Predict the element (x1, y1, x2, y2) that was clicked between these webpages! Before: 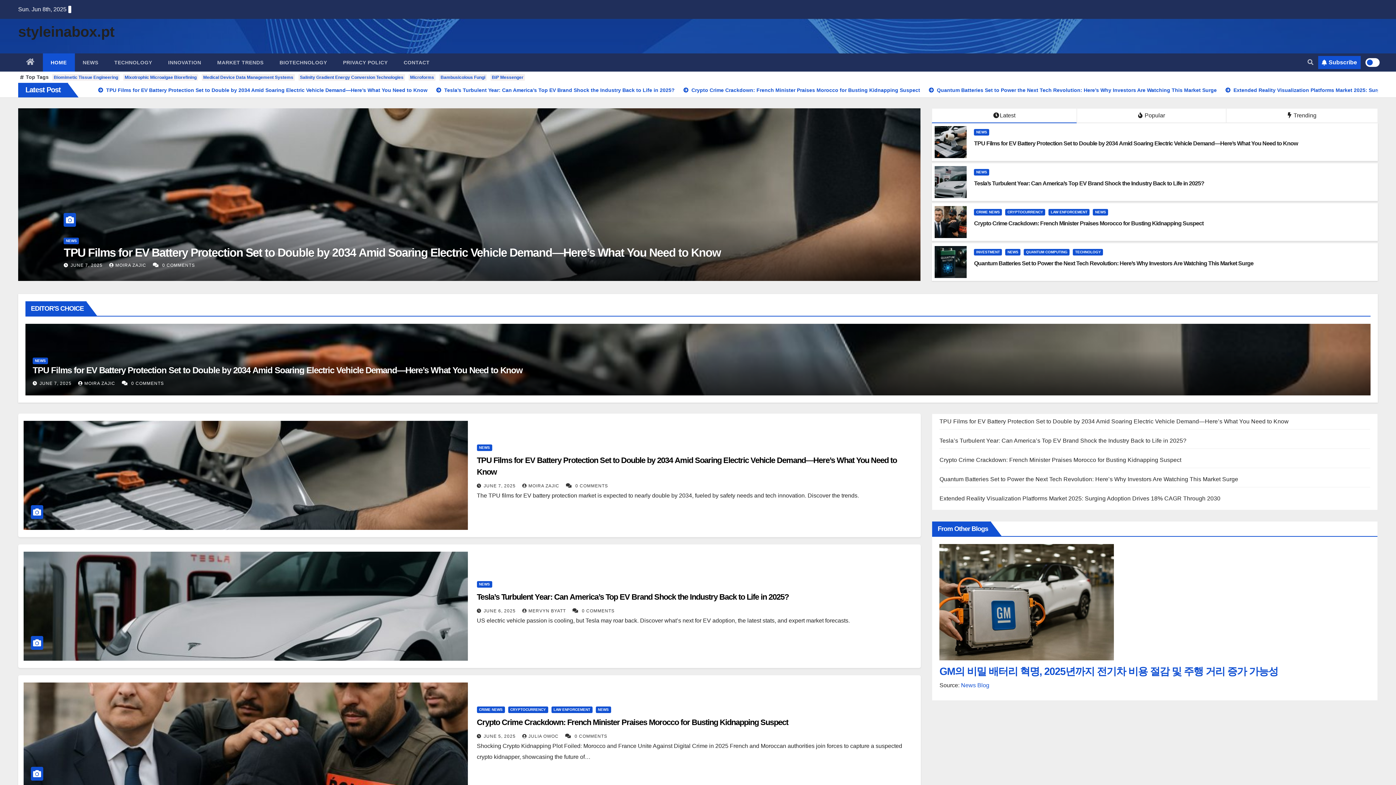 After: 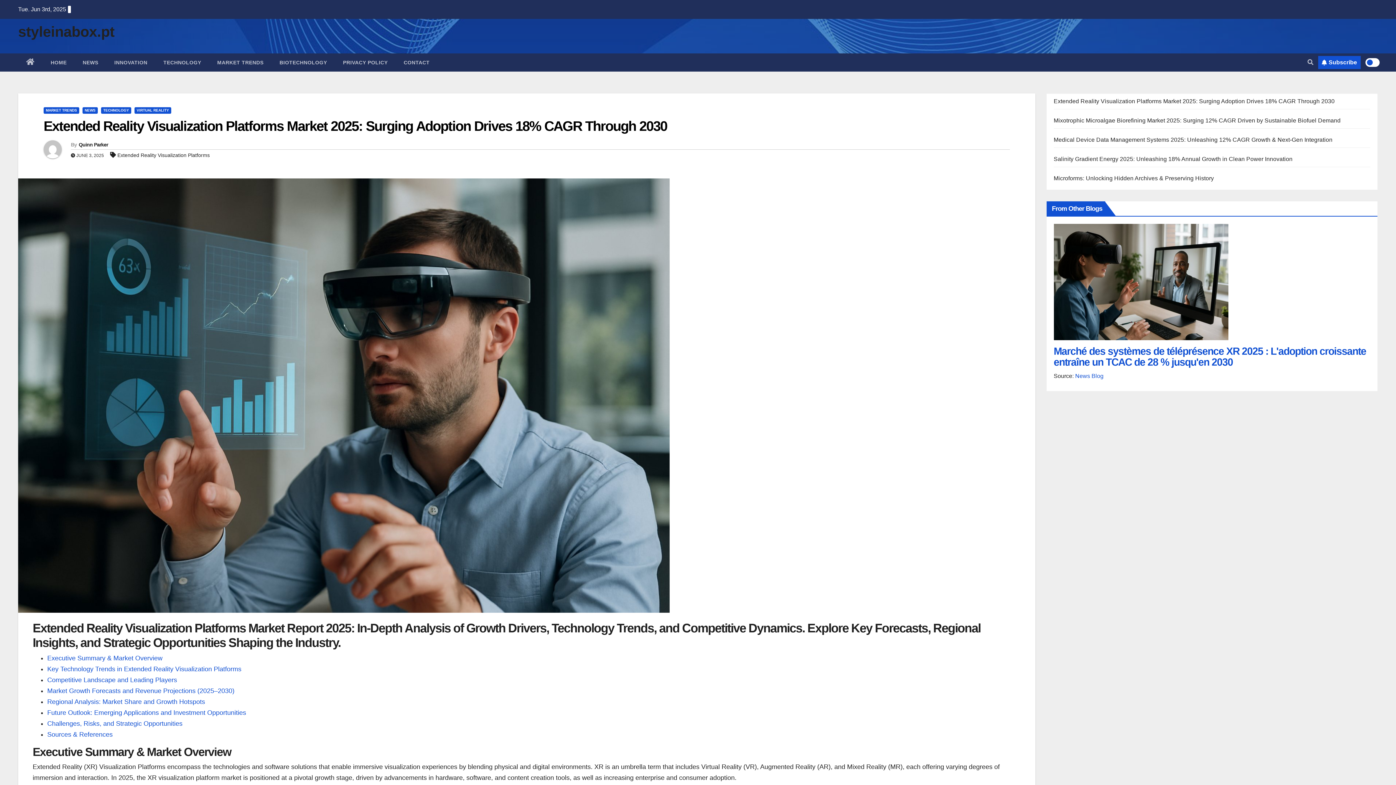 Action: label: Extended Reality Visualization Platforms Market 2025: Surging Adoption Drives 18% CAGR Through 2030 bbox: (939, 495, 1220, 501)